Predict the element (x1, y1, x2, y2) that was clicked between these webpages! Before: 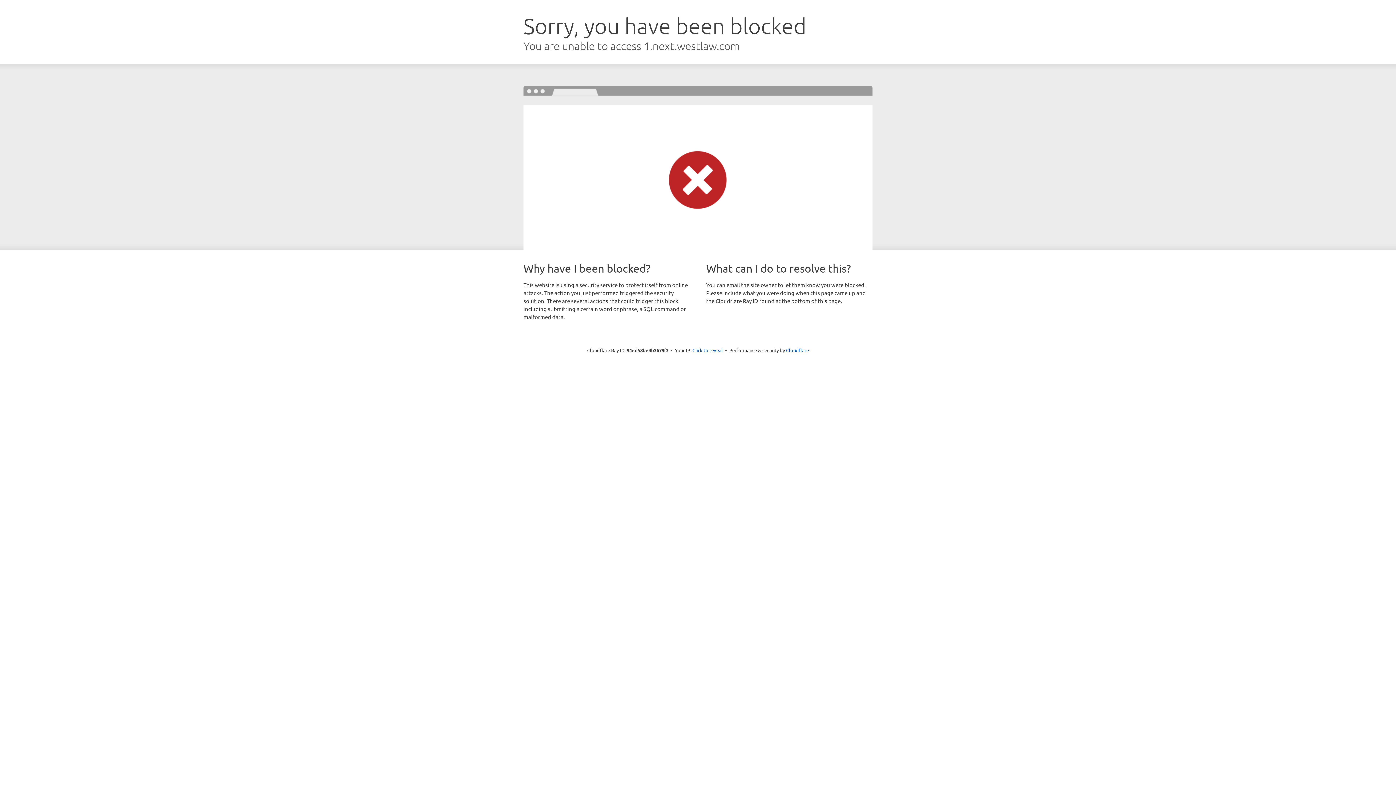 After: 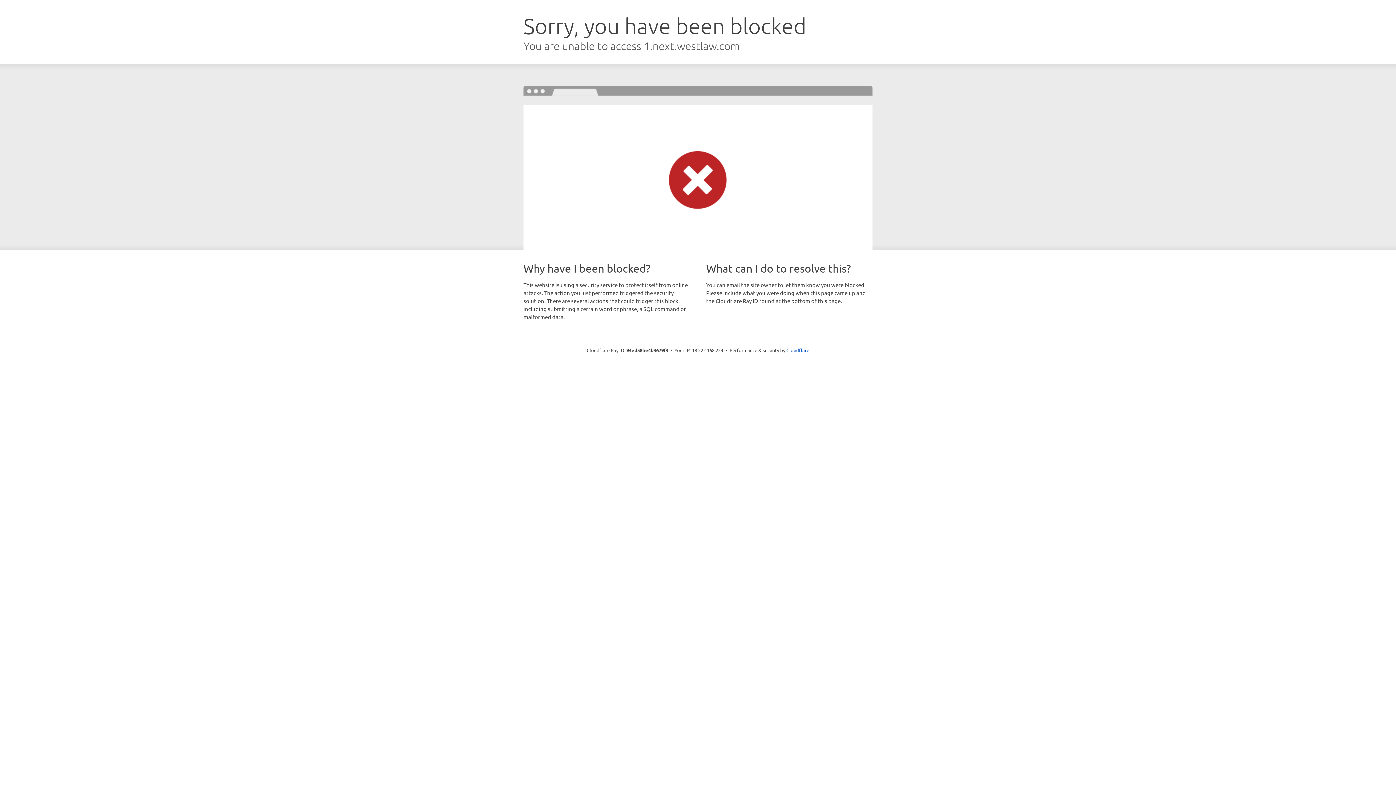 Action: label: Click to reveal bbox: (692, 346, 723, 353)